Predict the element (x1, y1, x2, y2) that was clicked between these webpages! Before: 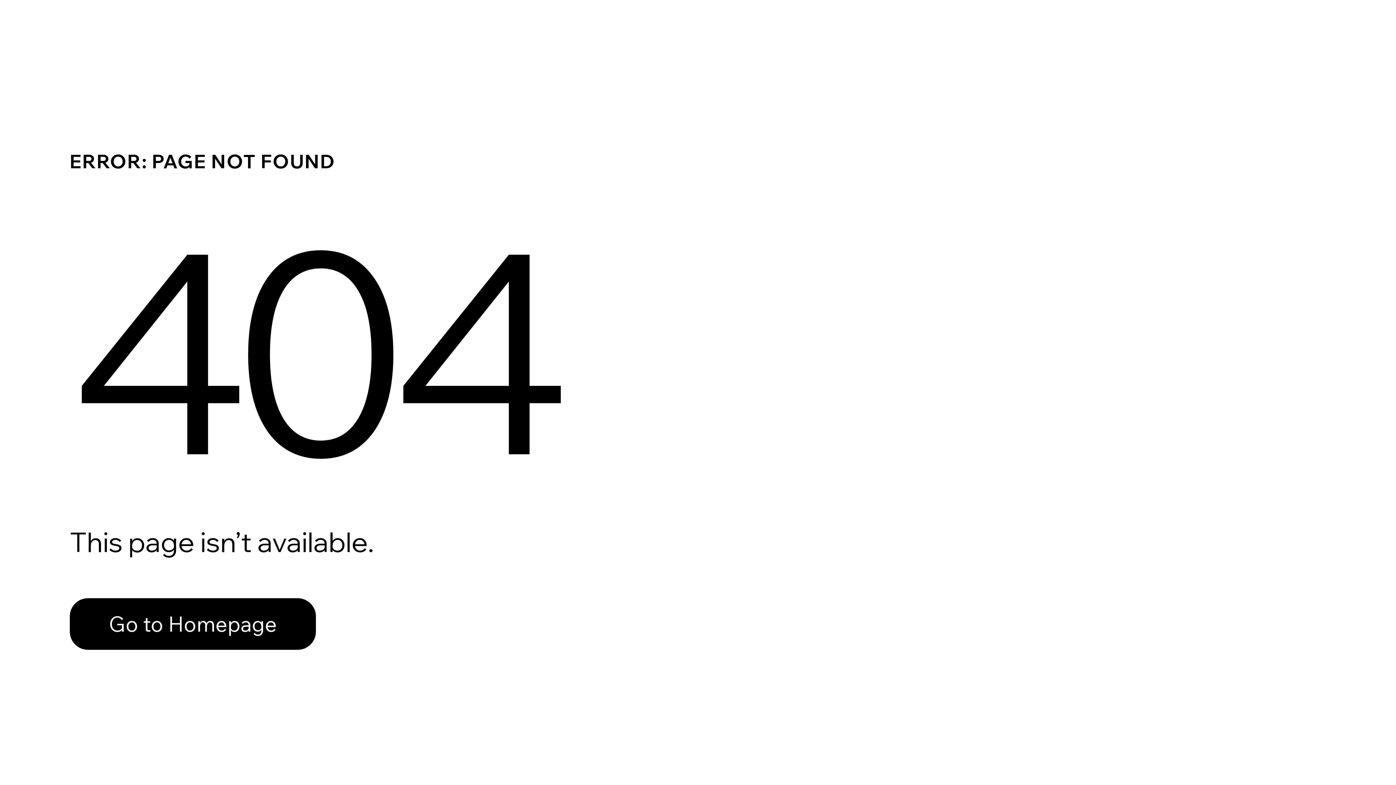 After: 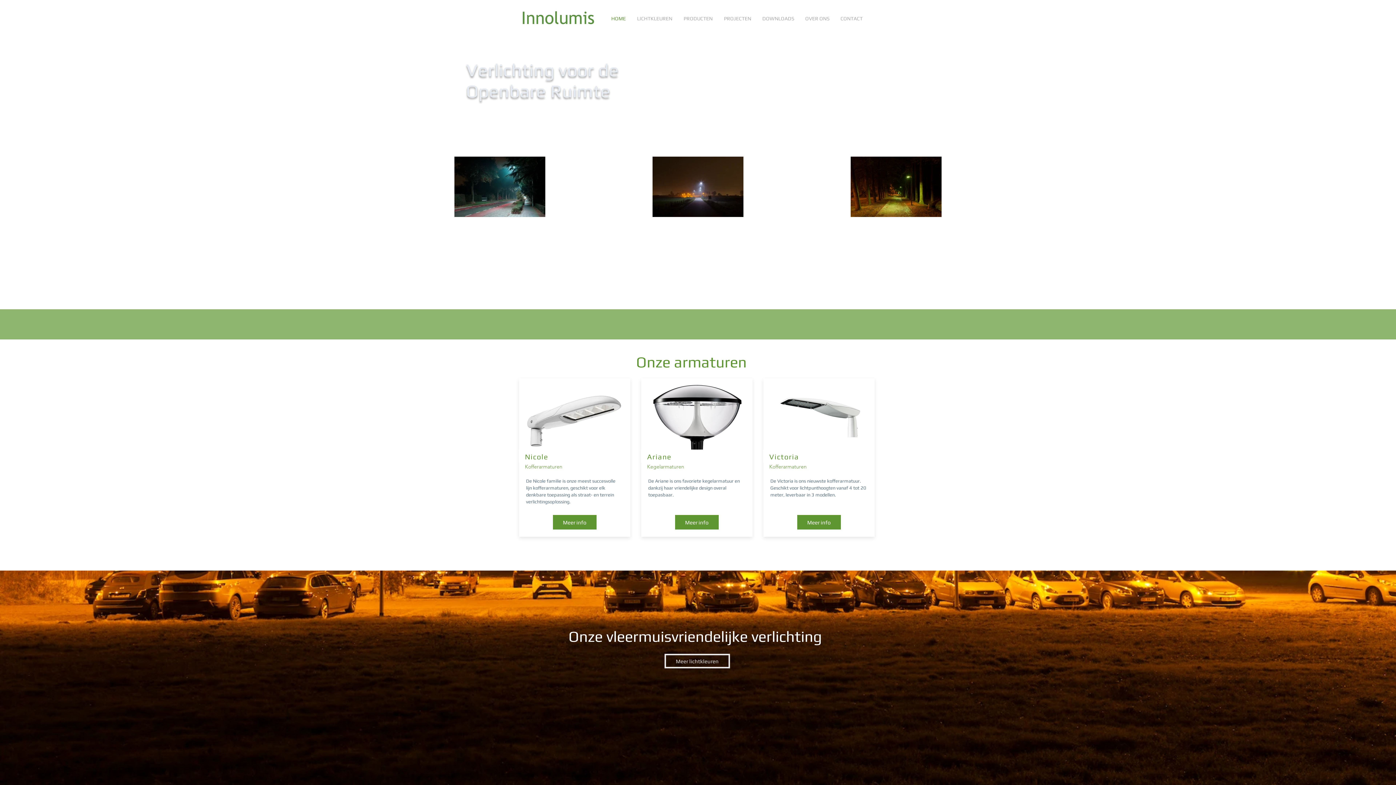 Action: bbox: (69, 582, 768, 659) label: Go to Homepage